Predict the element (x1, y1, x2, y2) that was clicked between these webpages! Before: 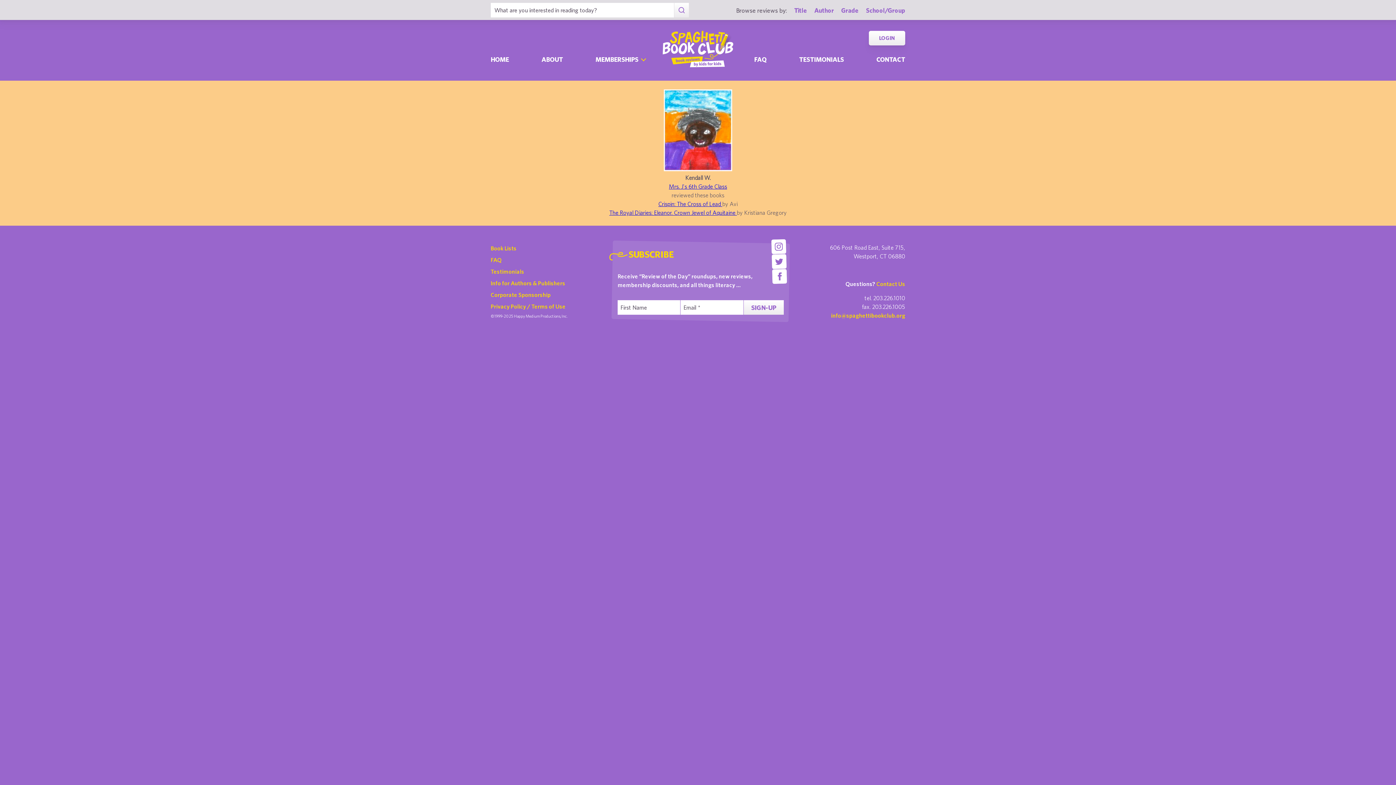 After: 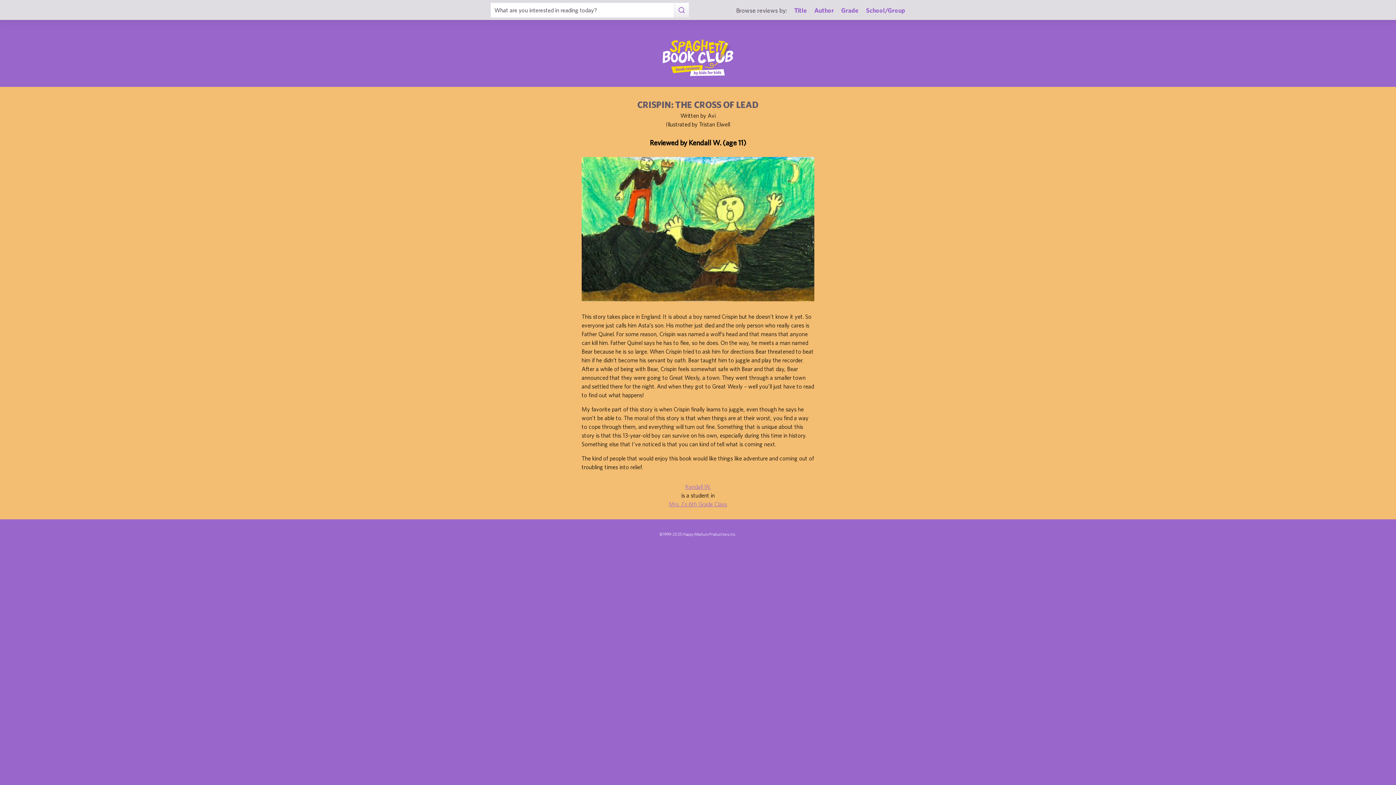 Action: label: Crispin: The Cross of Lead  bbox: (658, 200, 722, 207)